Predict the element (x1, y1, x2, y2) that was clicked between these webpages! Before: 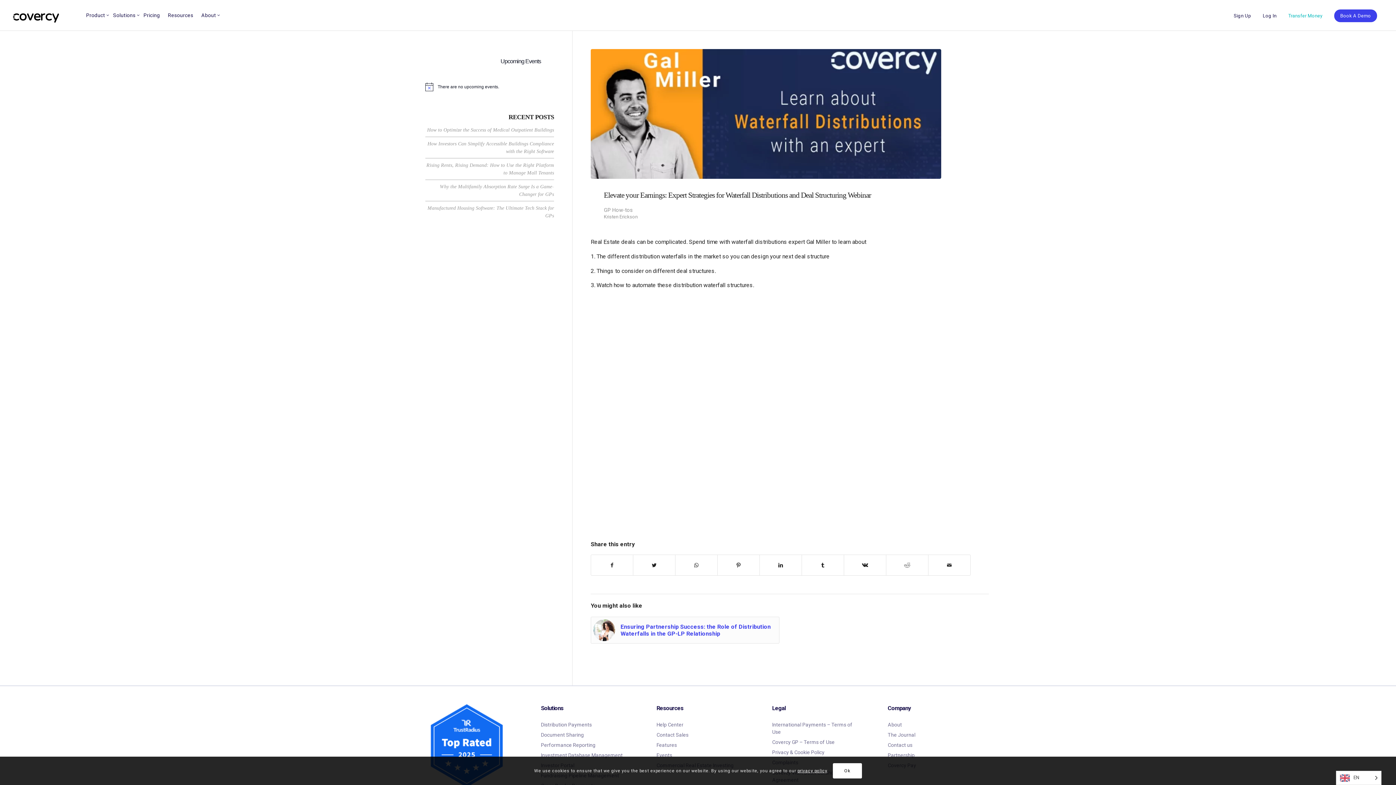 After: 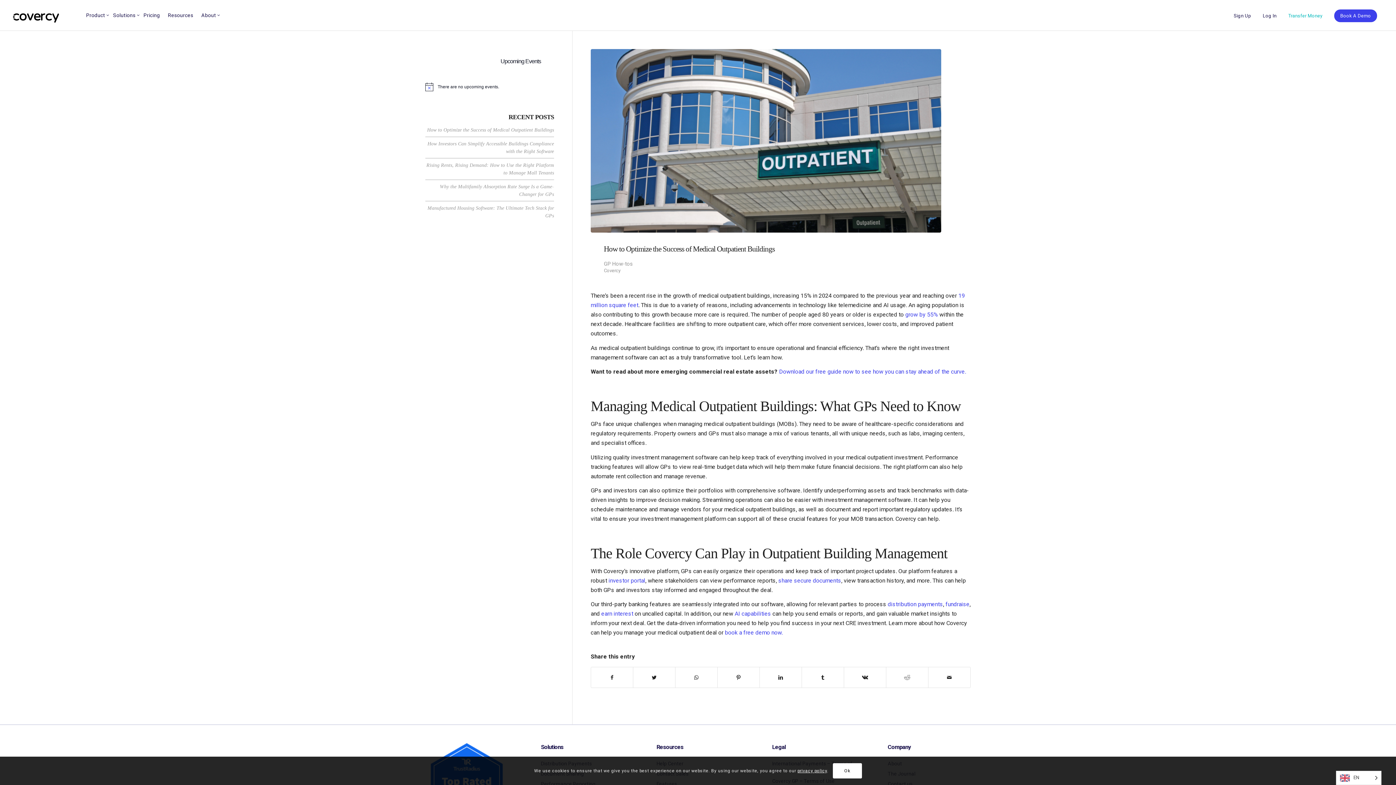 Action: bbox: (427, 127, 554, 132) label: How to Optimize the Success of Medical Outpatient Buildings